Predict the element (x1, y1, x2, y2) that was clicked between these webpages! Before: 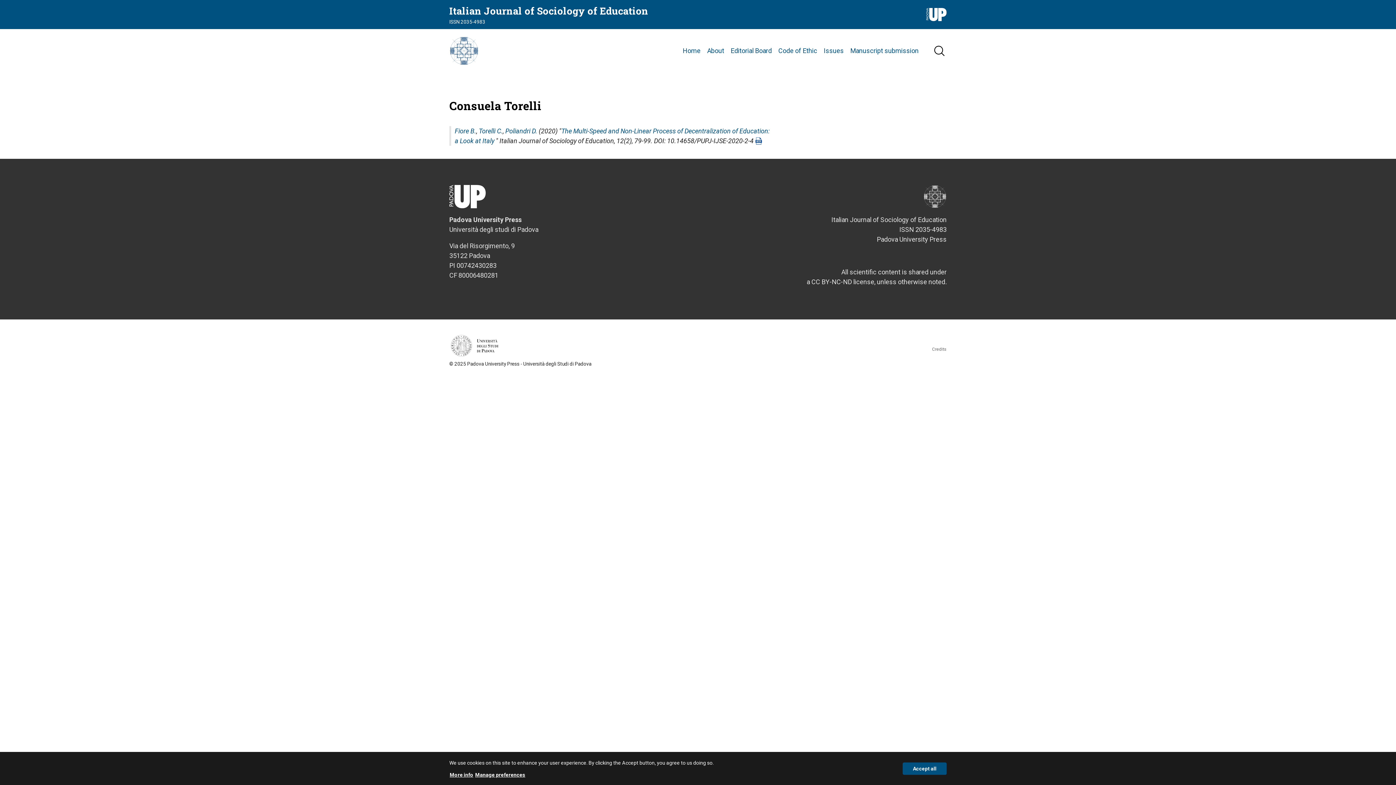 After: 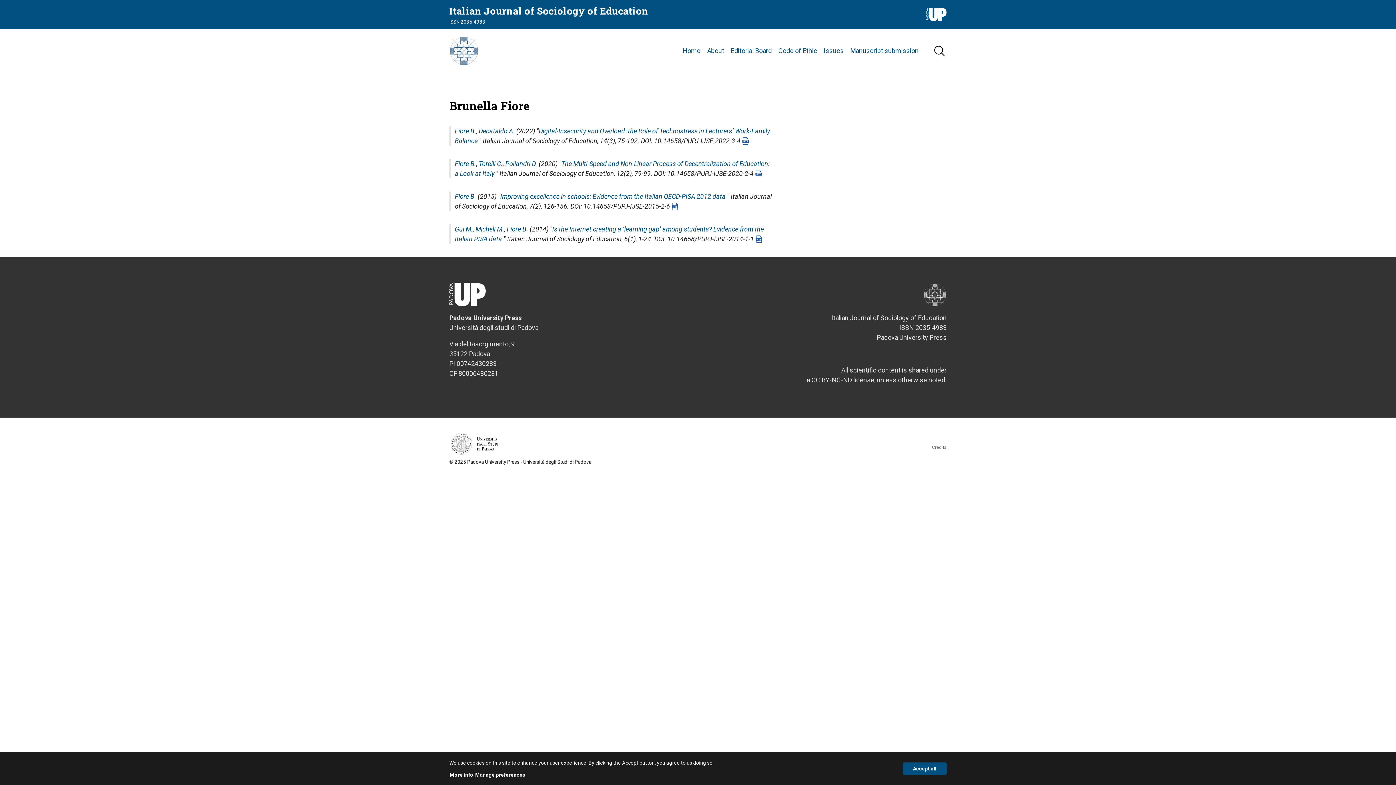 Action: bbox: (454, 127, 476, 134) label: Fiore B.